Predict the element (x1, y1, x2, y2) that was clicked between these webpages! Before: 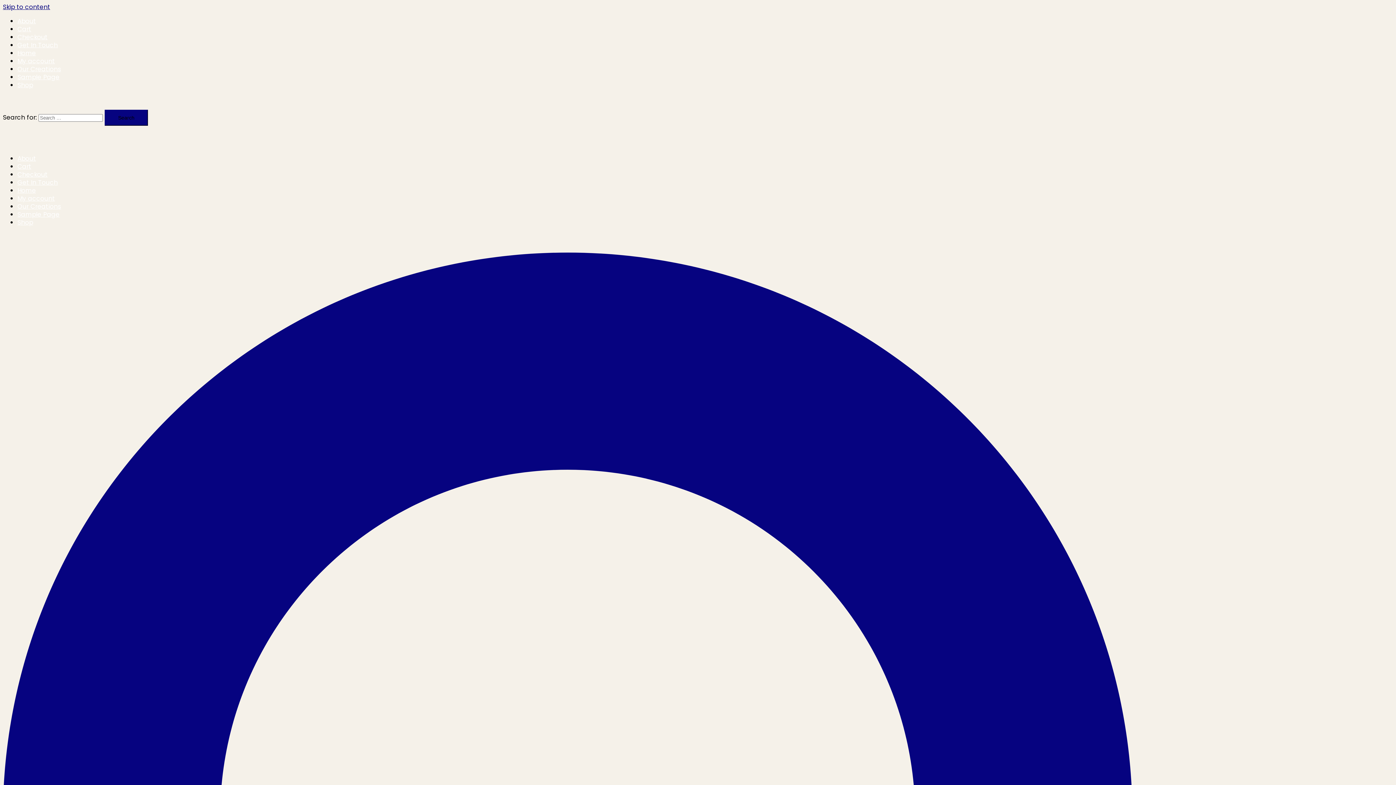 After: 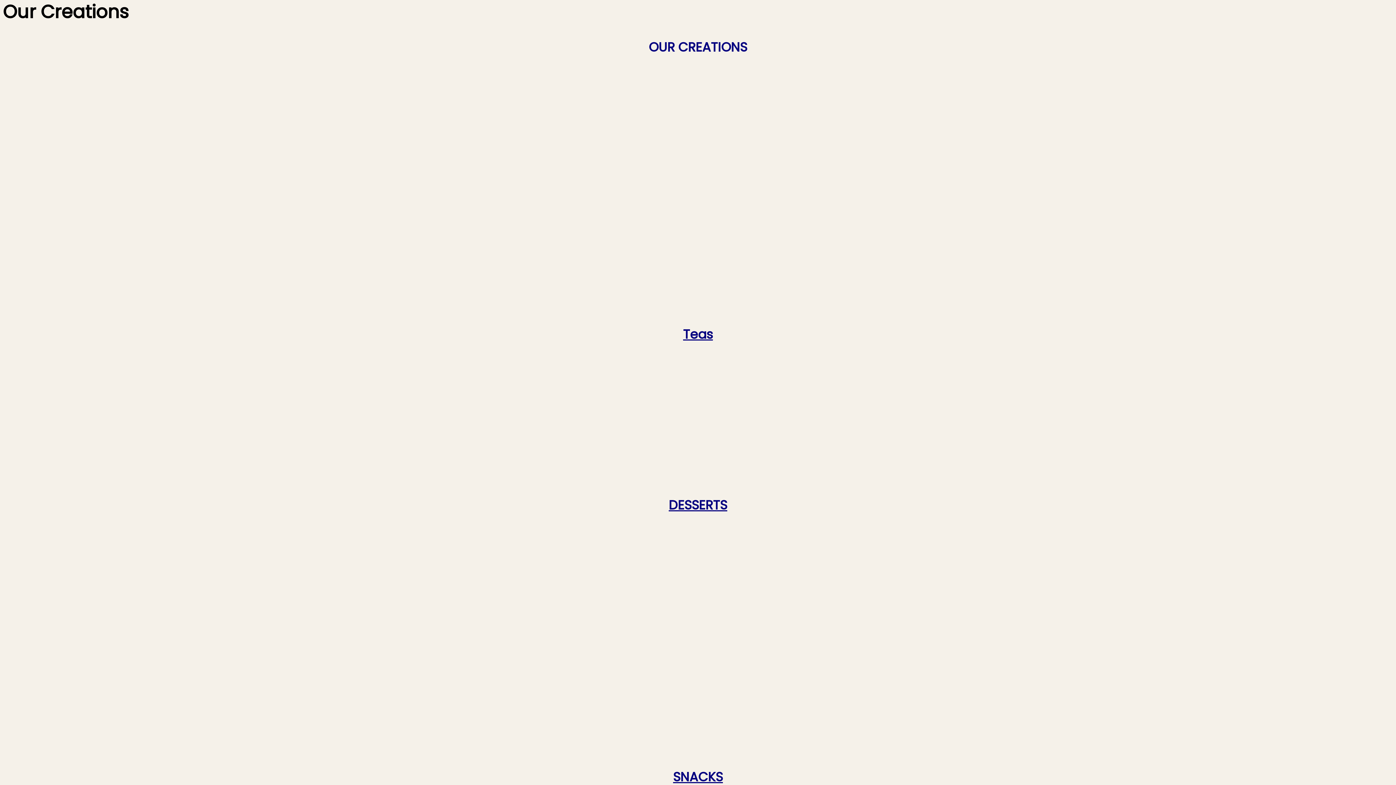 Action: bbox: (2, 2, 50, 11) label: Skip to content